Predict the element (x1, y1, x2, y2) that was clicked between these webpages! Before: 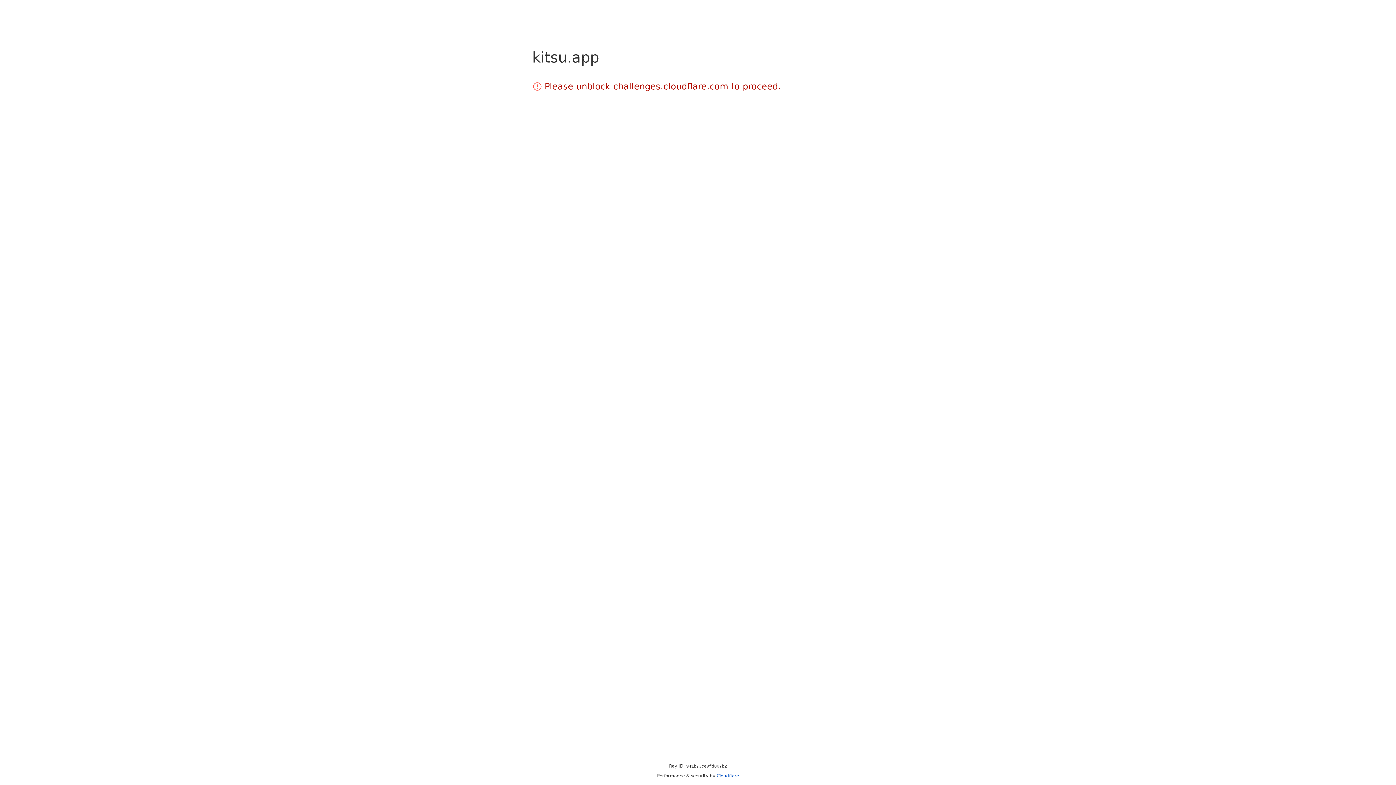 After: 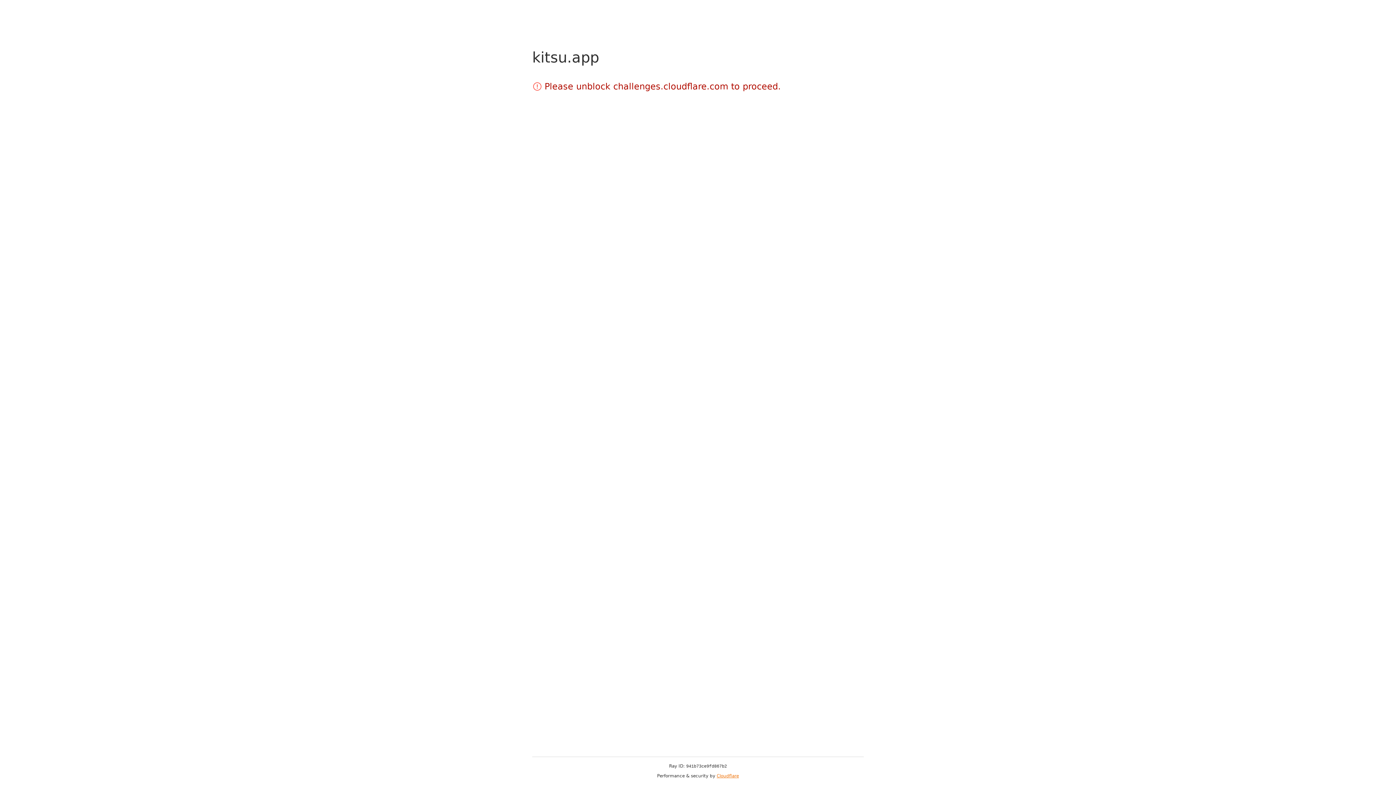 Action: bbox: (716, 773, 739, 778) label: Cloudflare